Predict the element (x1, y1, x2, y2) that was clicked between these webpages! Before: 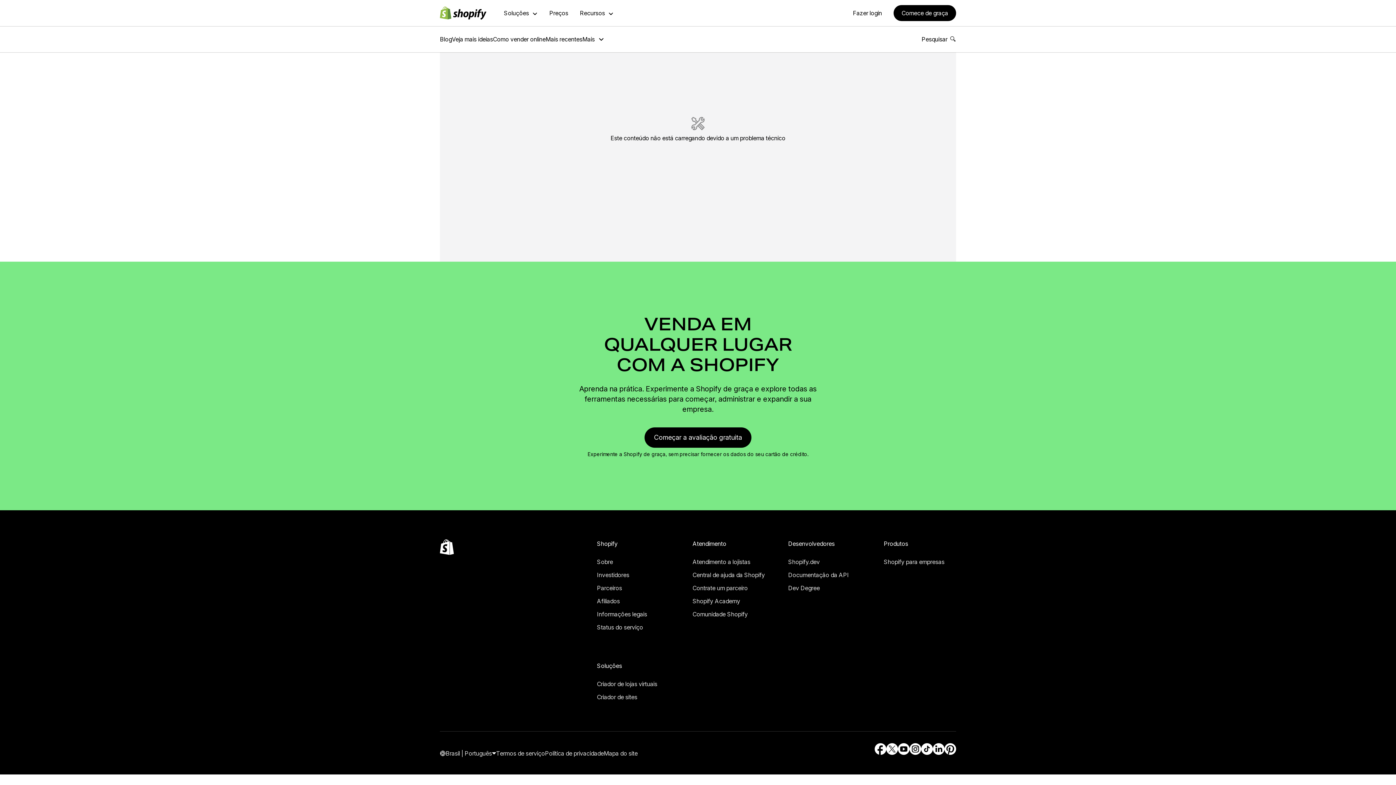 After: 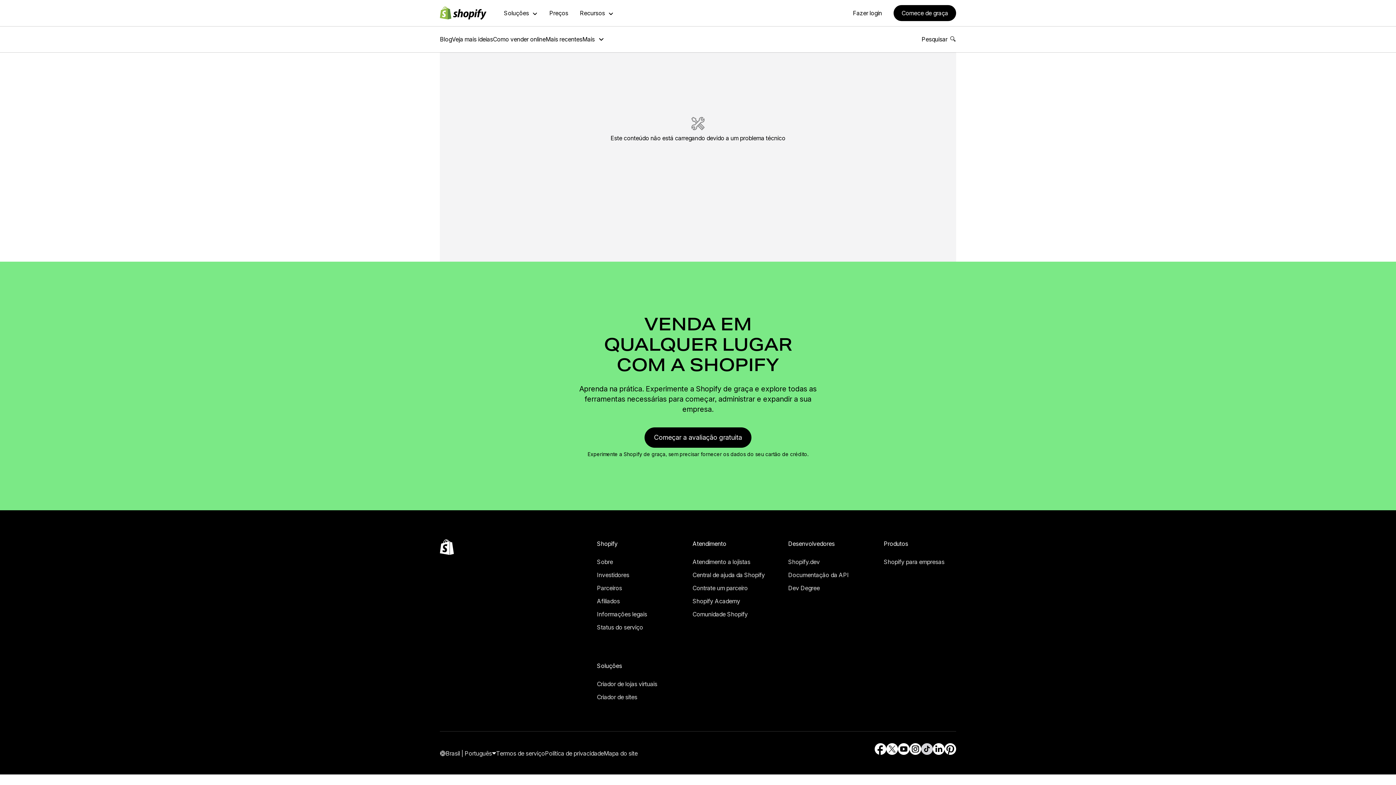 Action: bbox: (921, 743, 933, 755) label: Fonte externa: TikTok (Abre em uma nova janela)